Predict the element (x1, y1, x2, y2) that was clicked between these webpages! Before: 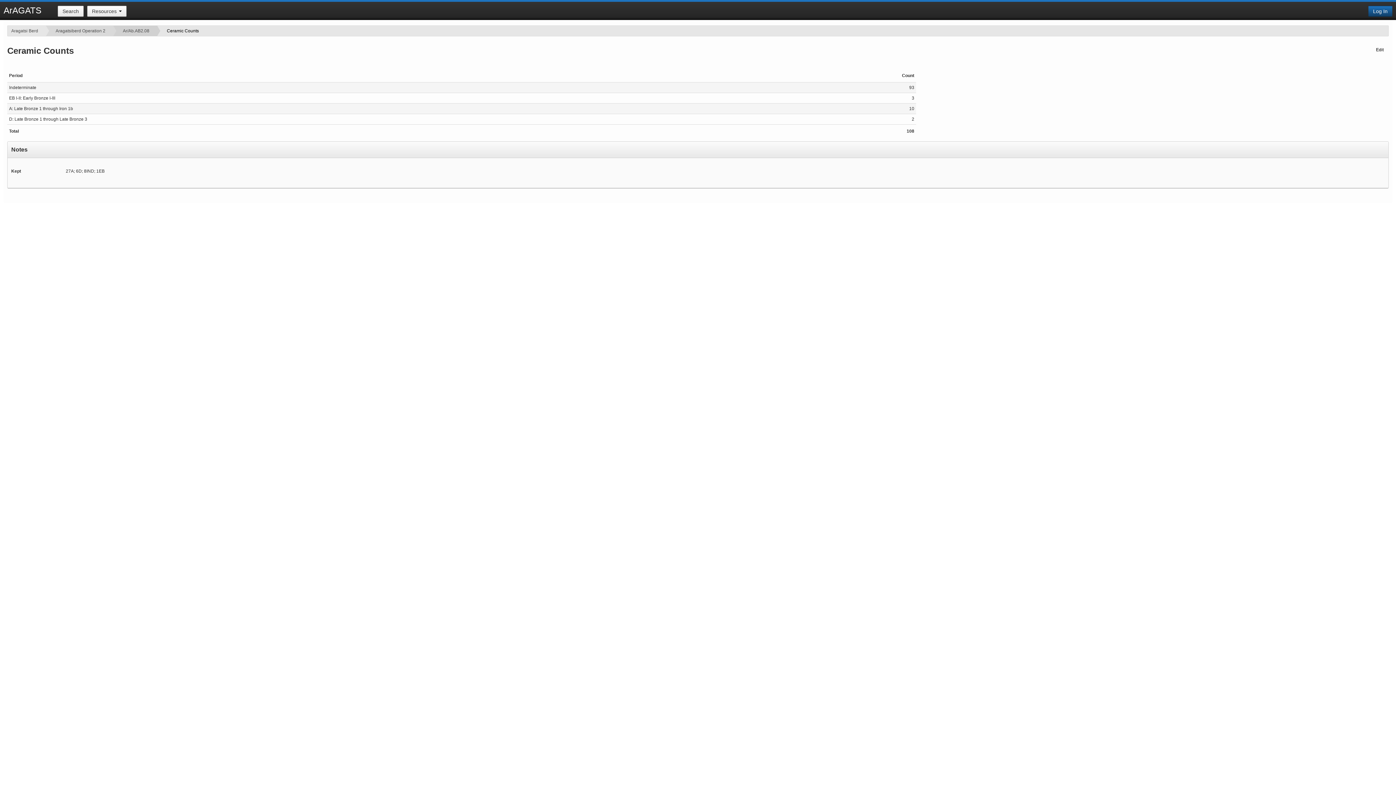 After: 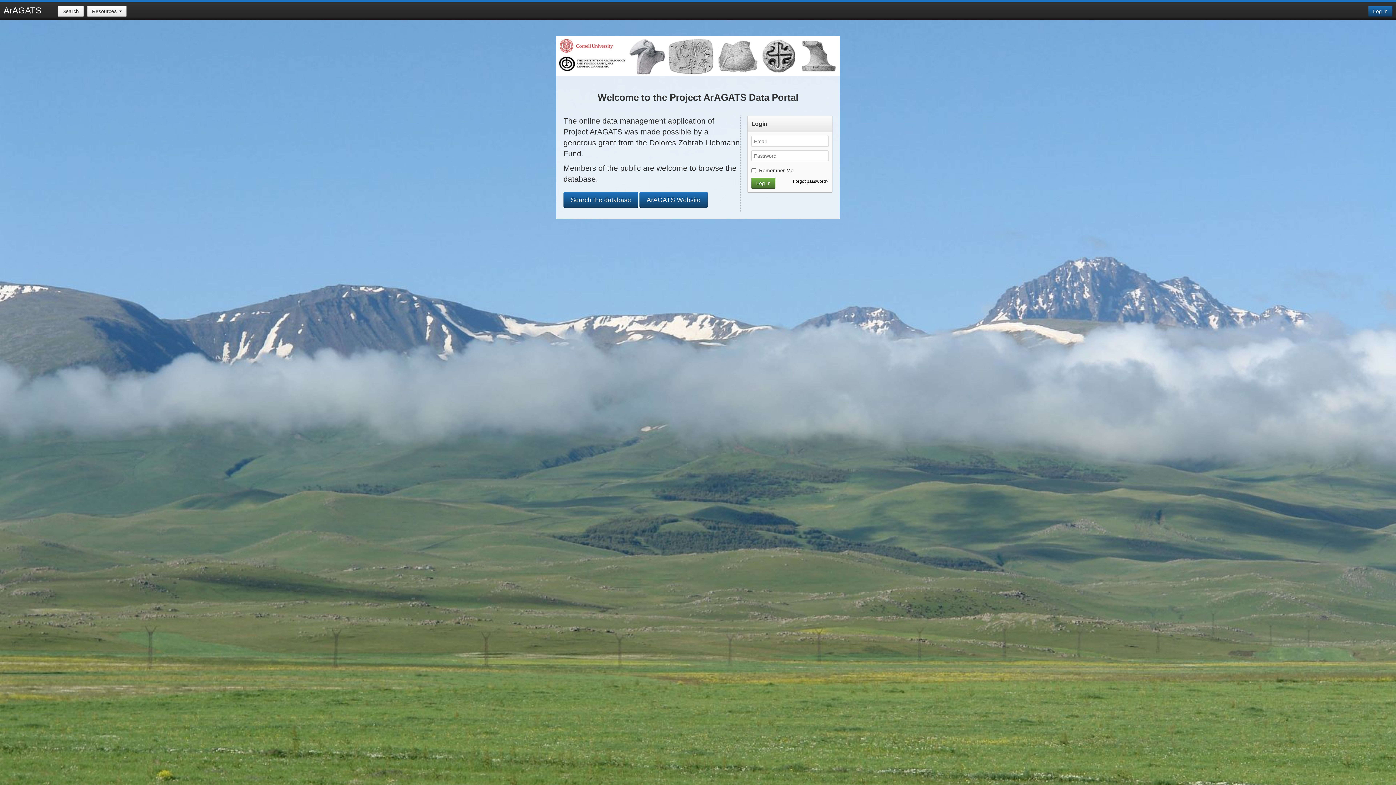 Action: bbox: (0, 1, 41, 19) label: ArAGATS